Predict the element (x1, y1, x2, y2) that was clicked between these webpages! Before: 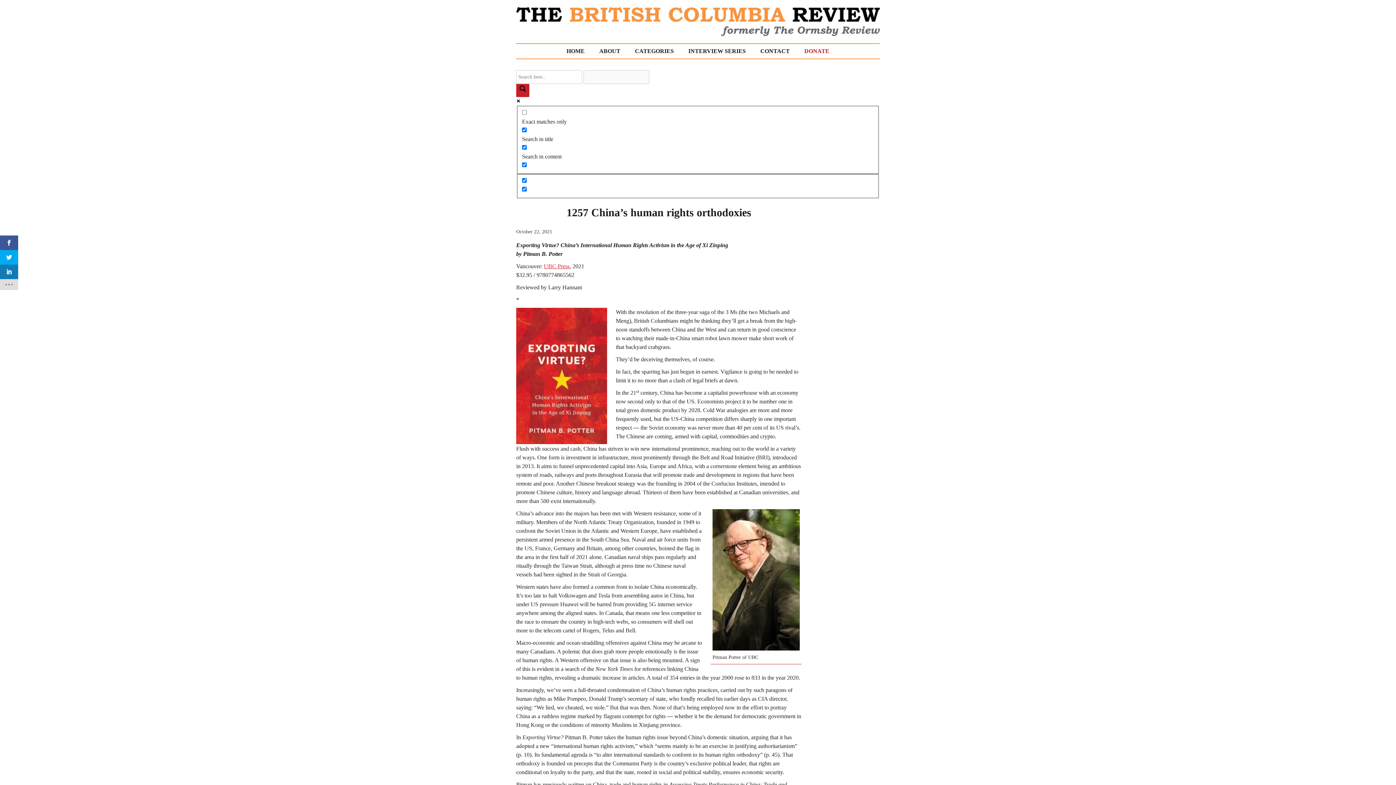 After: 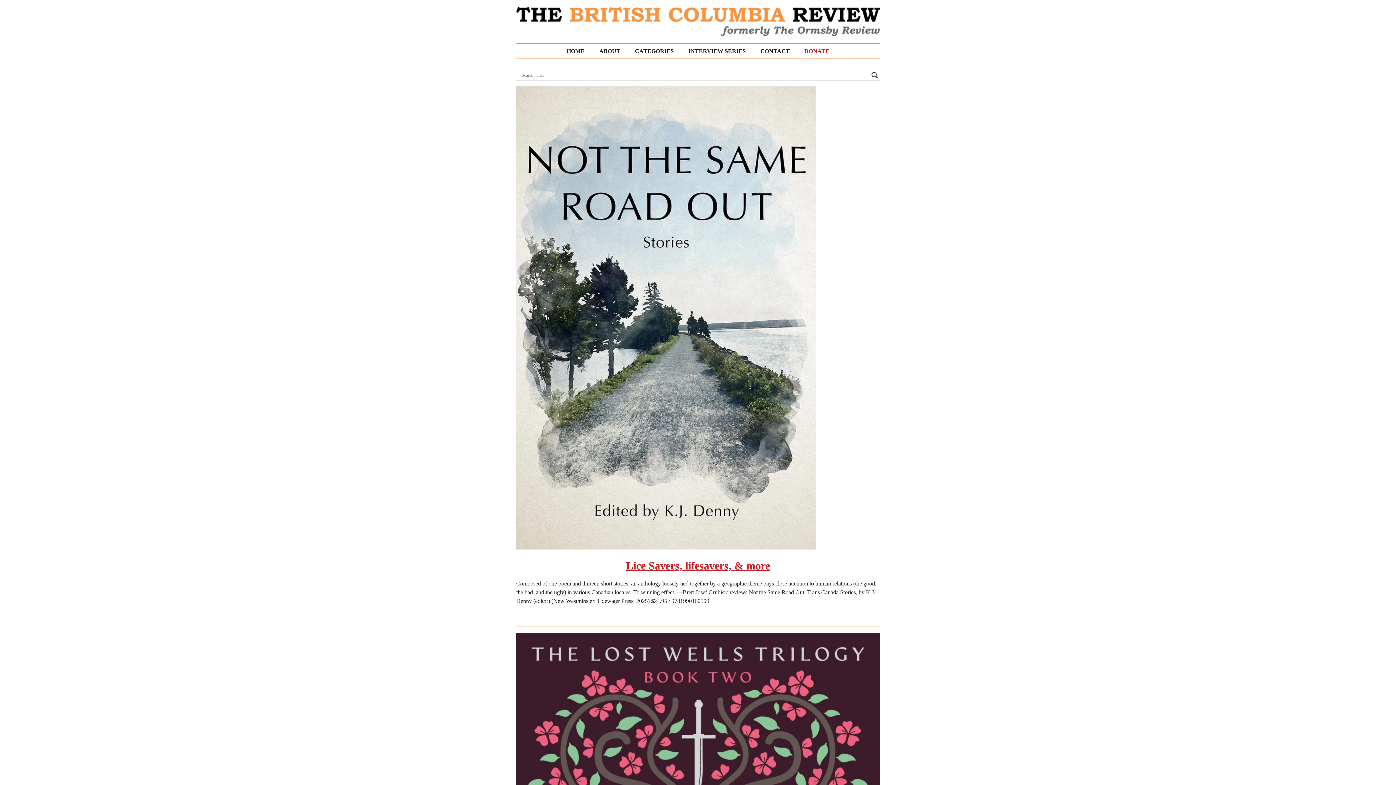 Action: label: The British Columbia Review bbox: (516, 7, 880, 36)